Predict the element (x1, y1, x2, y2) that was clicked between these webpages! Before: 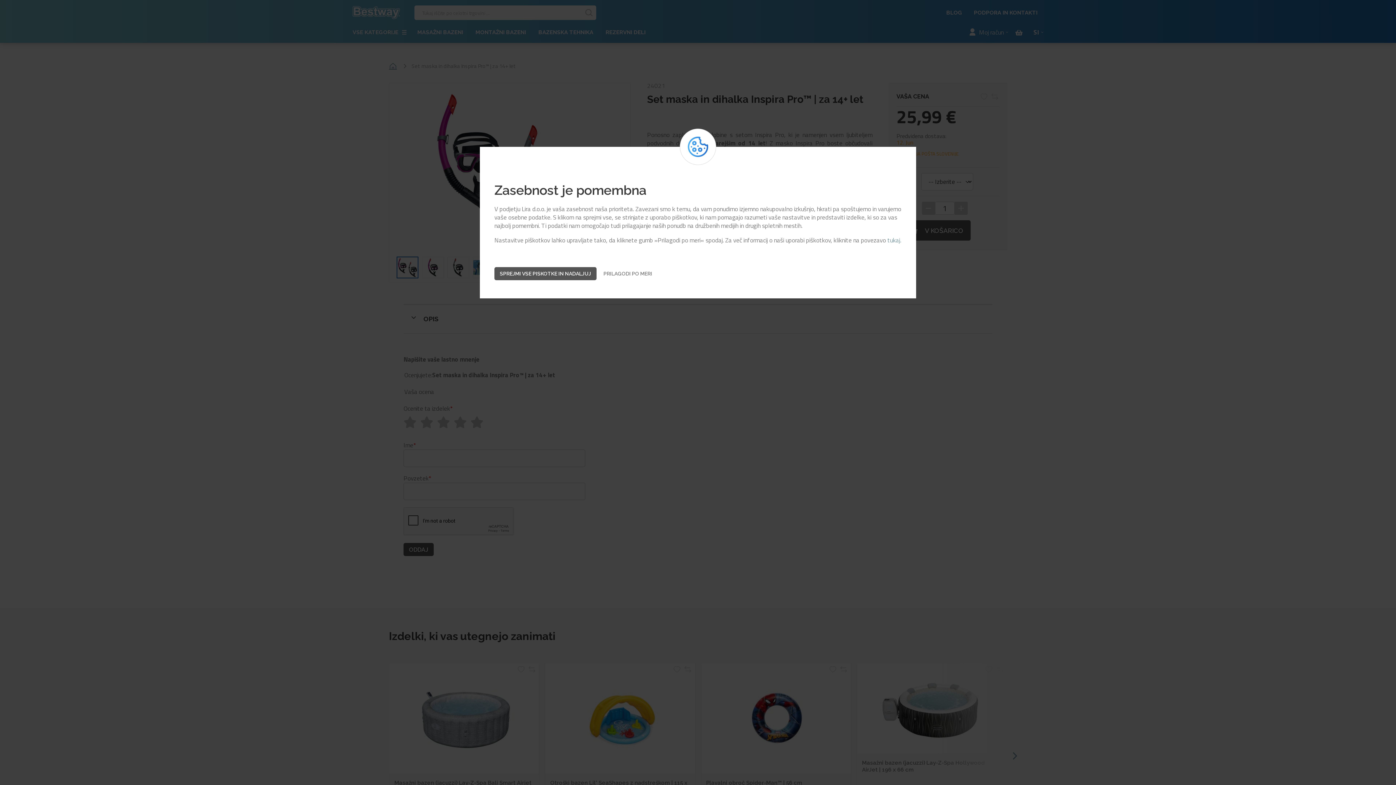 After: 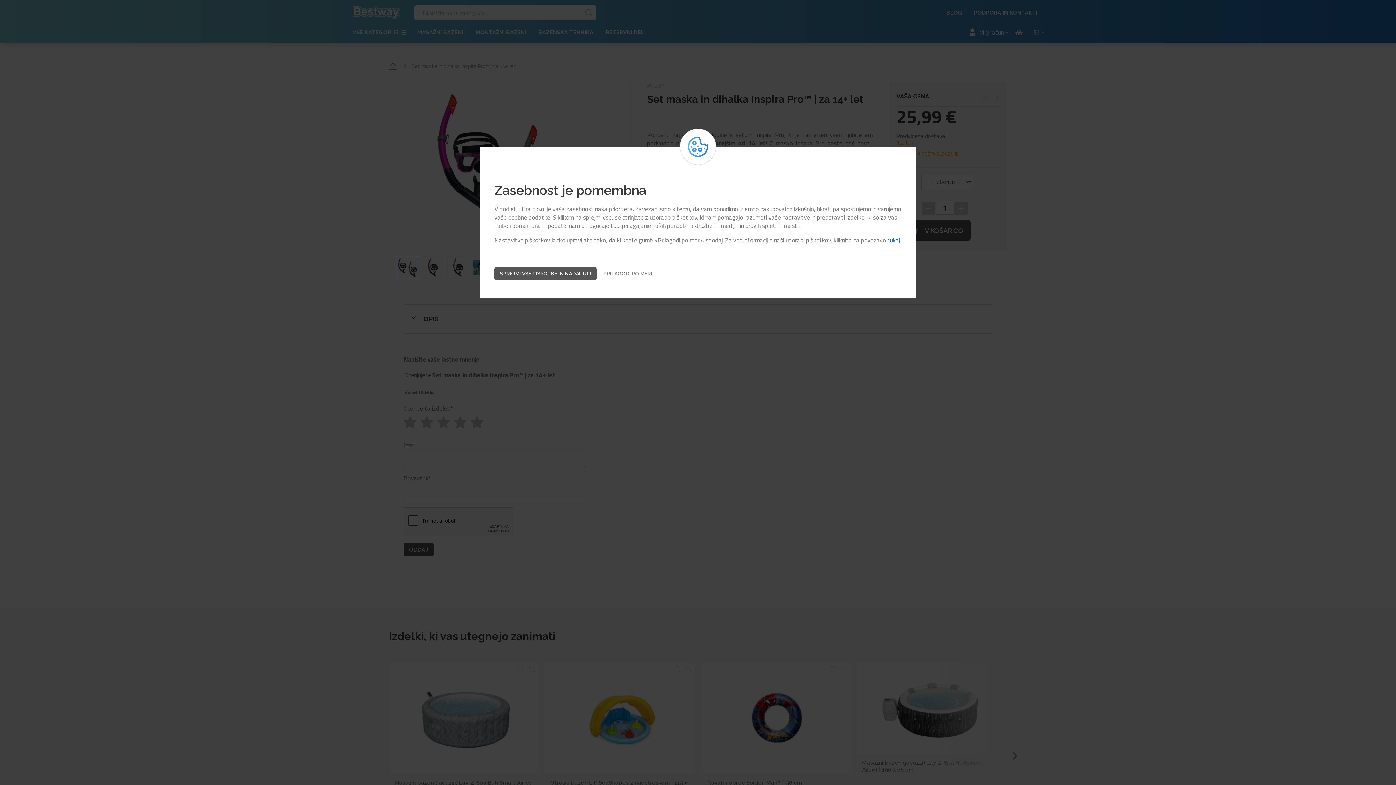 Action: bbox: (887, 236, 901, 244) label: tukaj.